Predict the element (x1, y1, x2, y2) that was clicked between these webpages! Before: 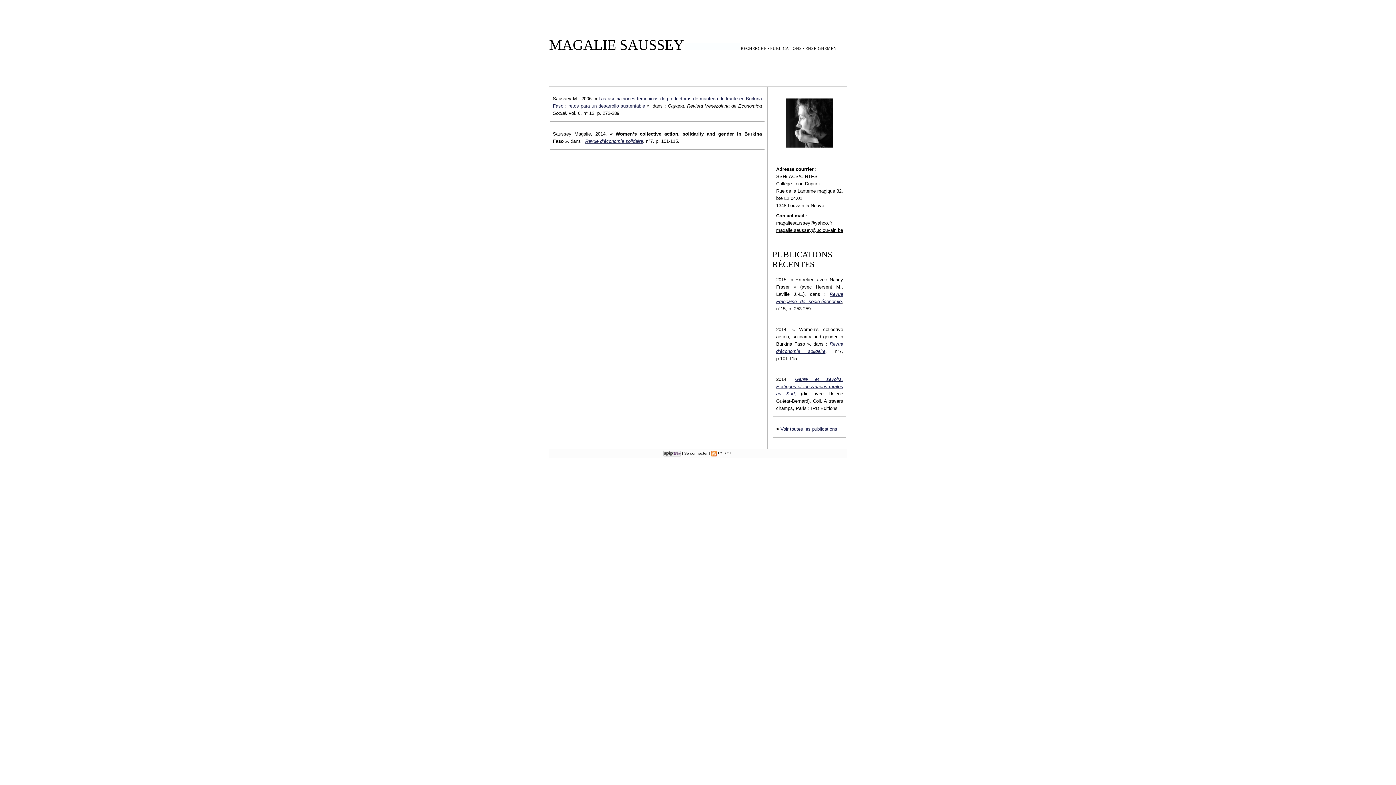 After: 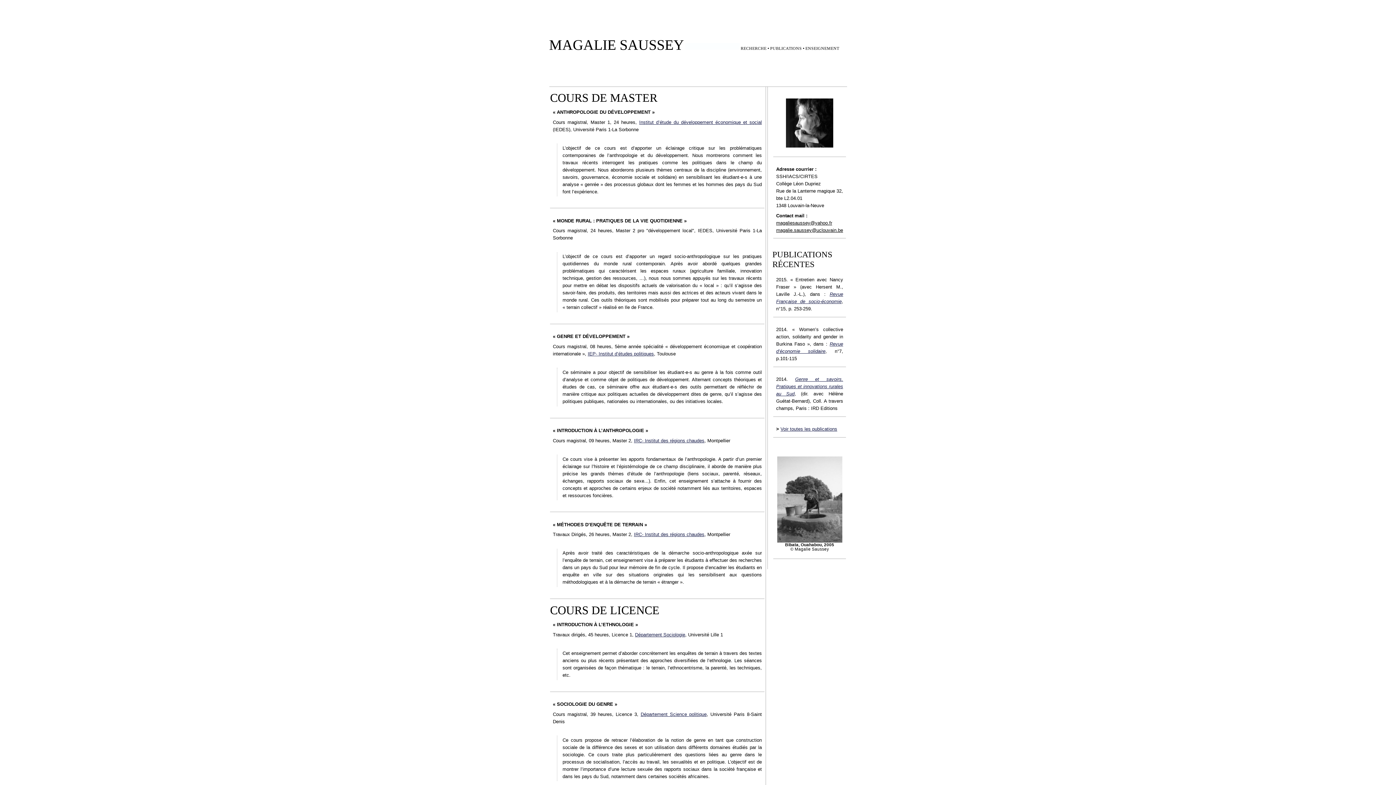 Action: bbox: (805, 46, 839, 50) label: ENSEIGNEMENT